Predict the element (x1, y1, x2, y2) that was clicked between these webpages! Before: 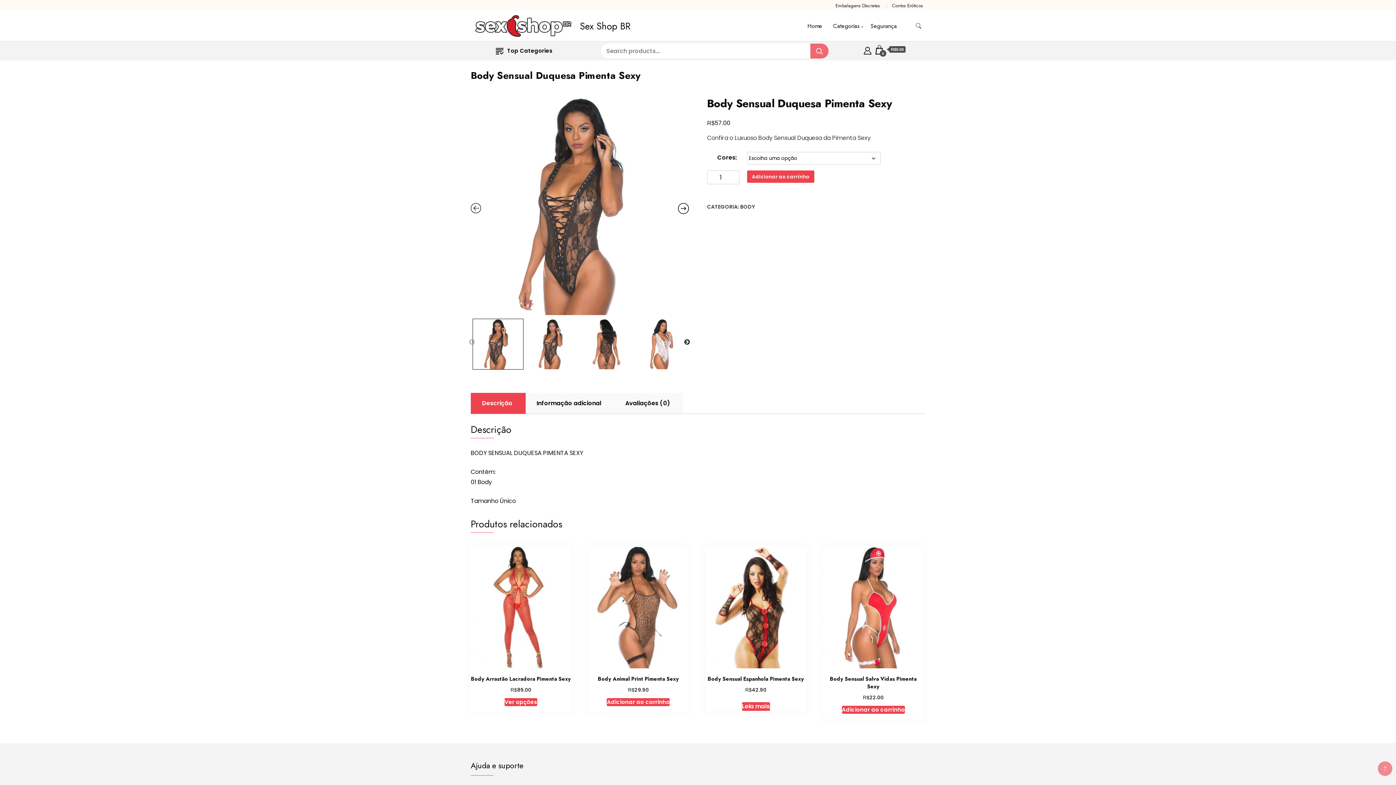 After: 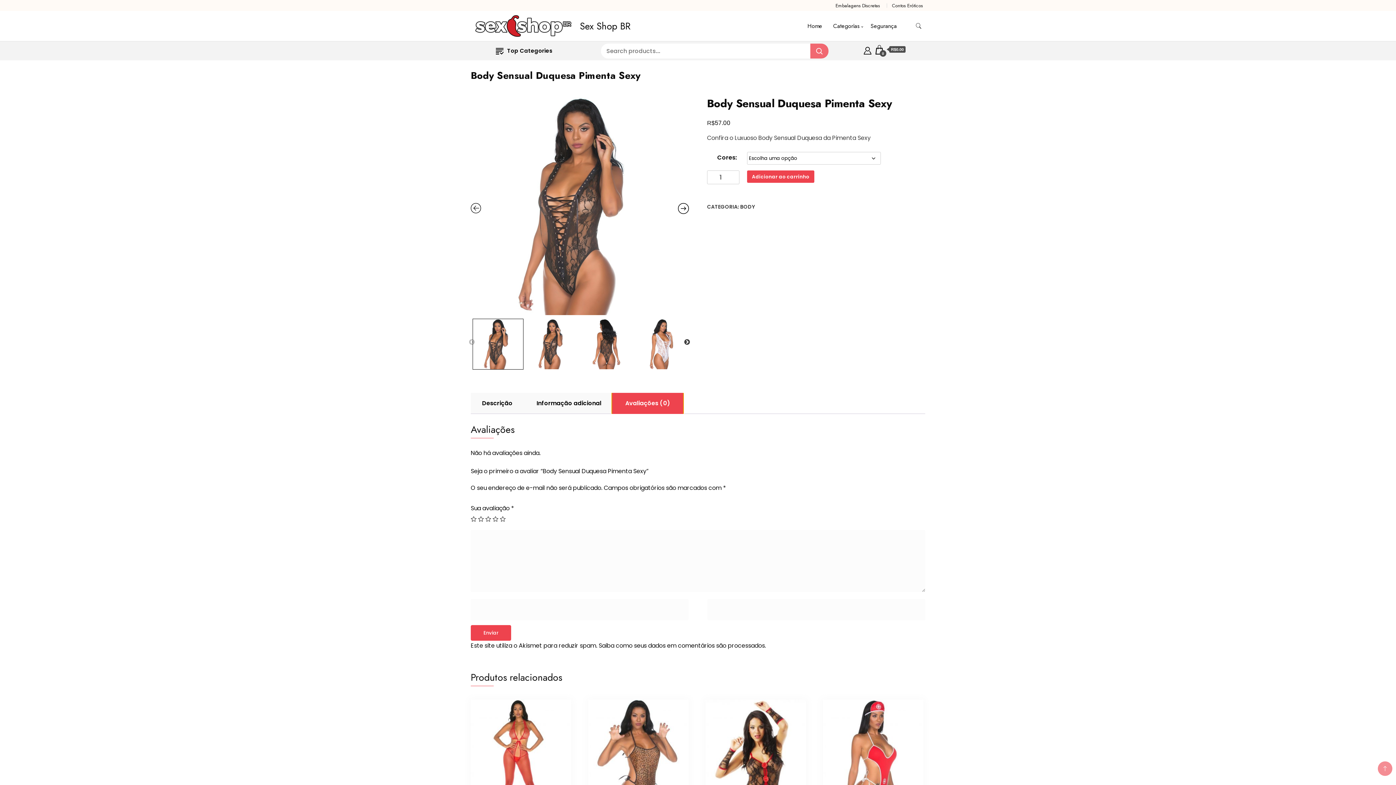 Action: bbox: (612, 393, 683, 414) label: Avaliações (0)